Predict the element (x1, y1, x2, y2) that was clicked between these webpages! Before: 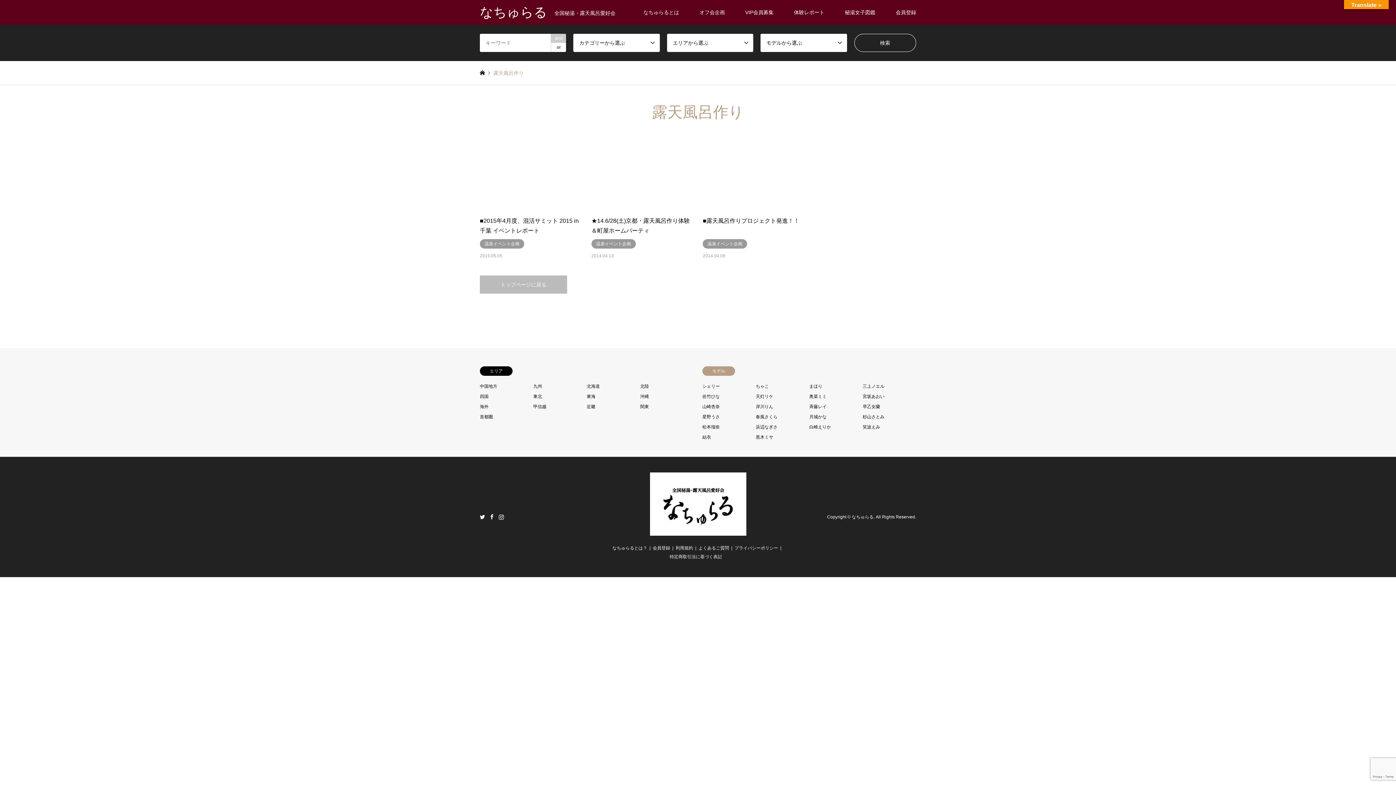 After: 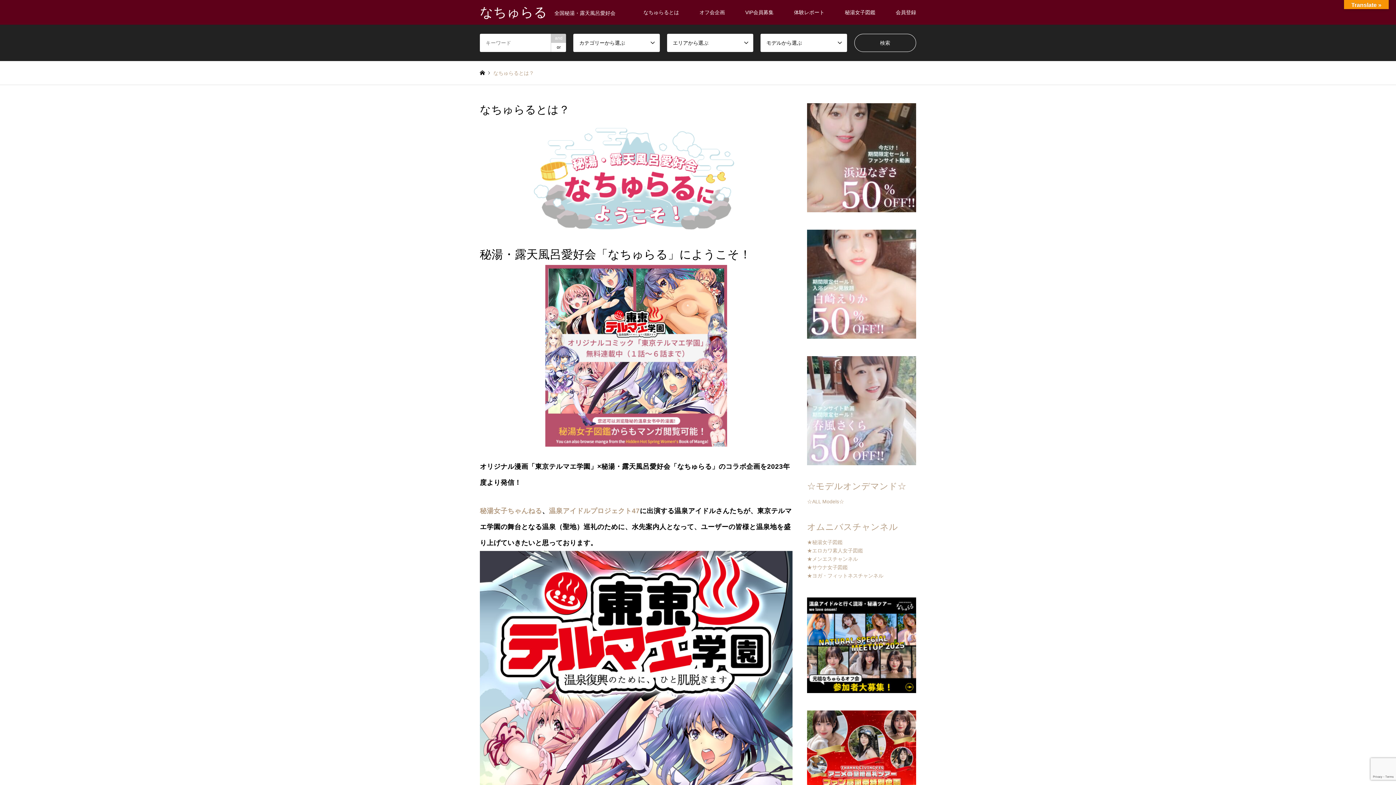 Action: label: なちゅらるとは？ bbox: (612, 545, 647, 551)